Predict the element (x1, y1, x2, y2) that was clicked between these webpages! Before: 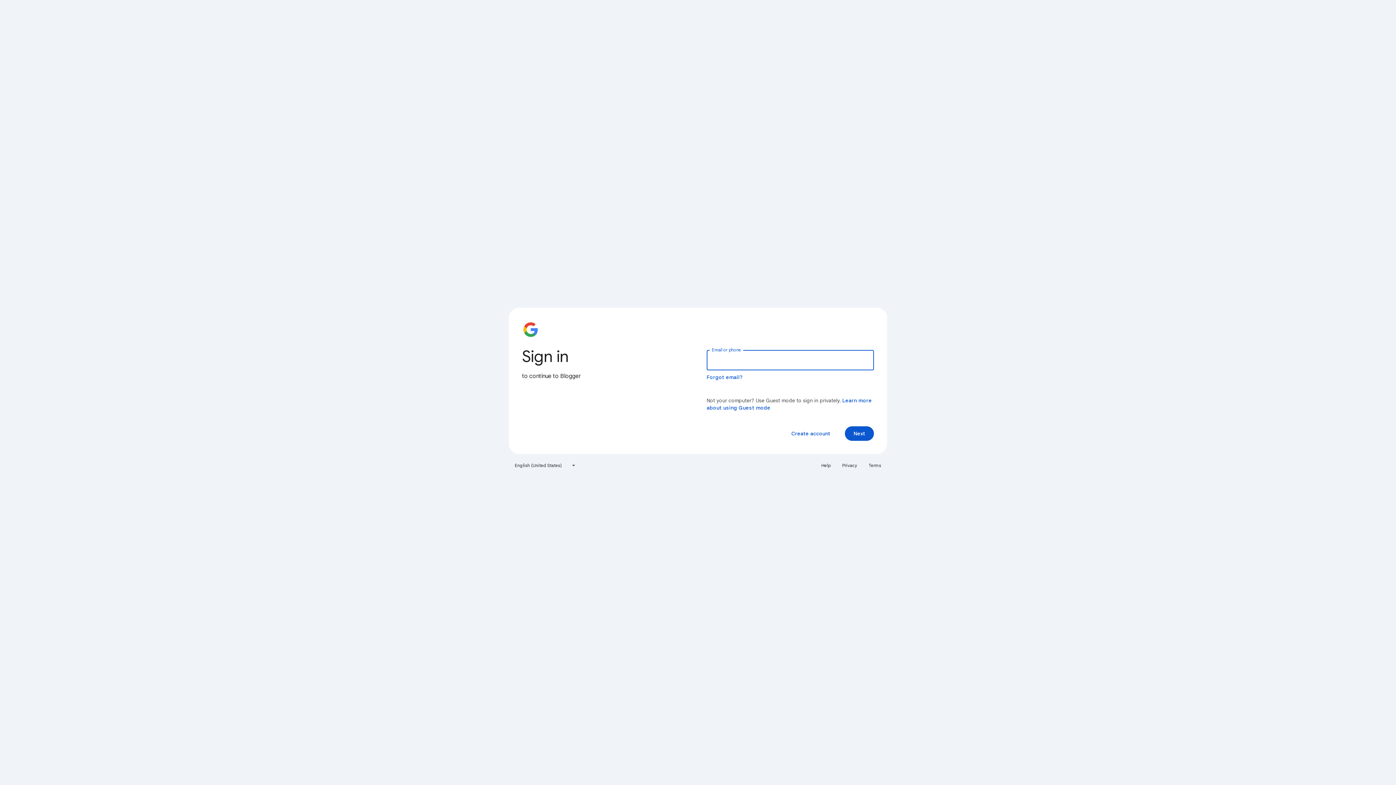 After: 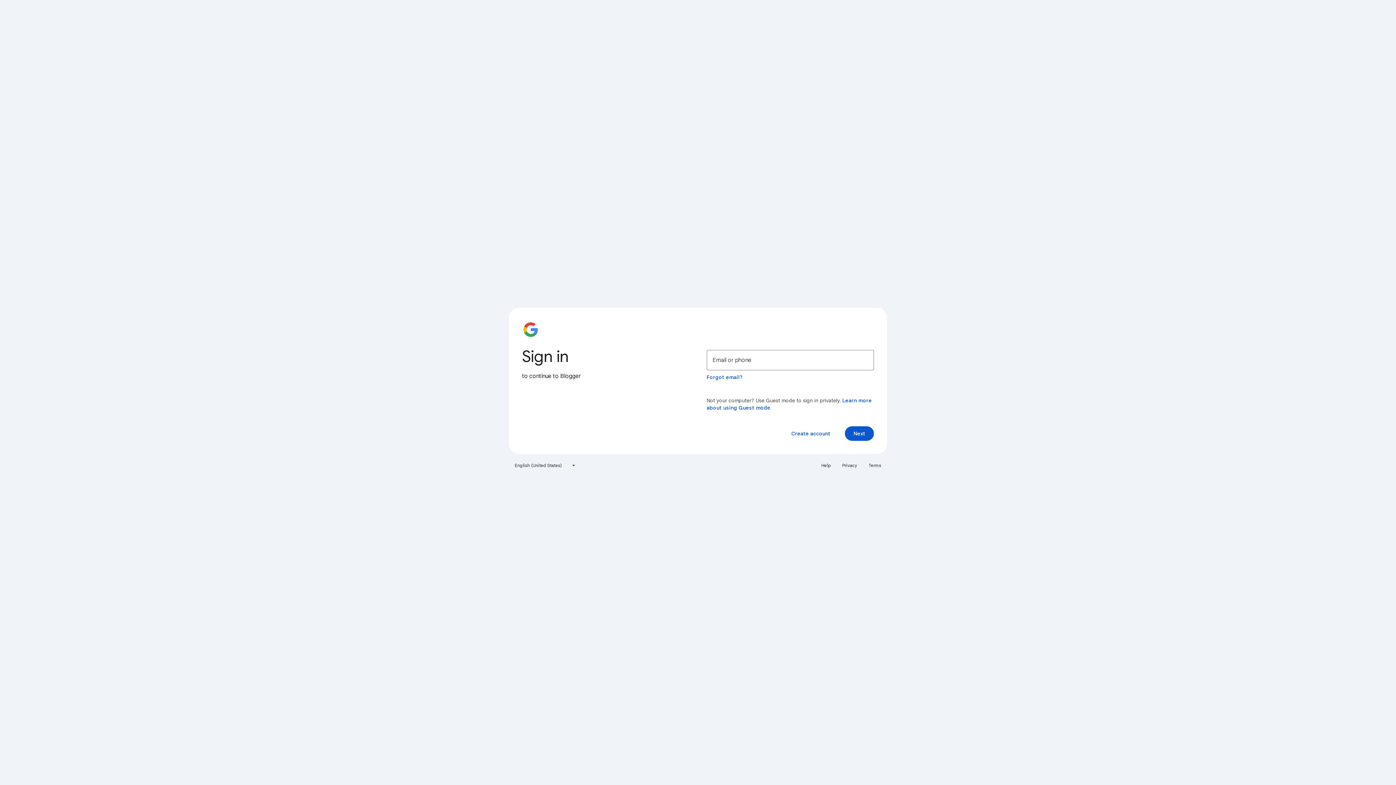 Action: label: Terms bbox: (864, 460, 885, 471)